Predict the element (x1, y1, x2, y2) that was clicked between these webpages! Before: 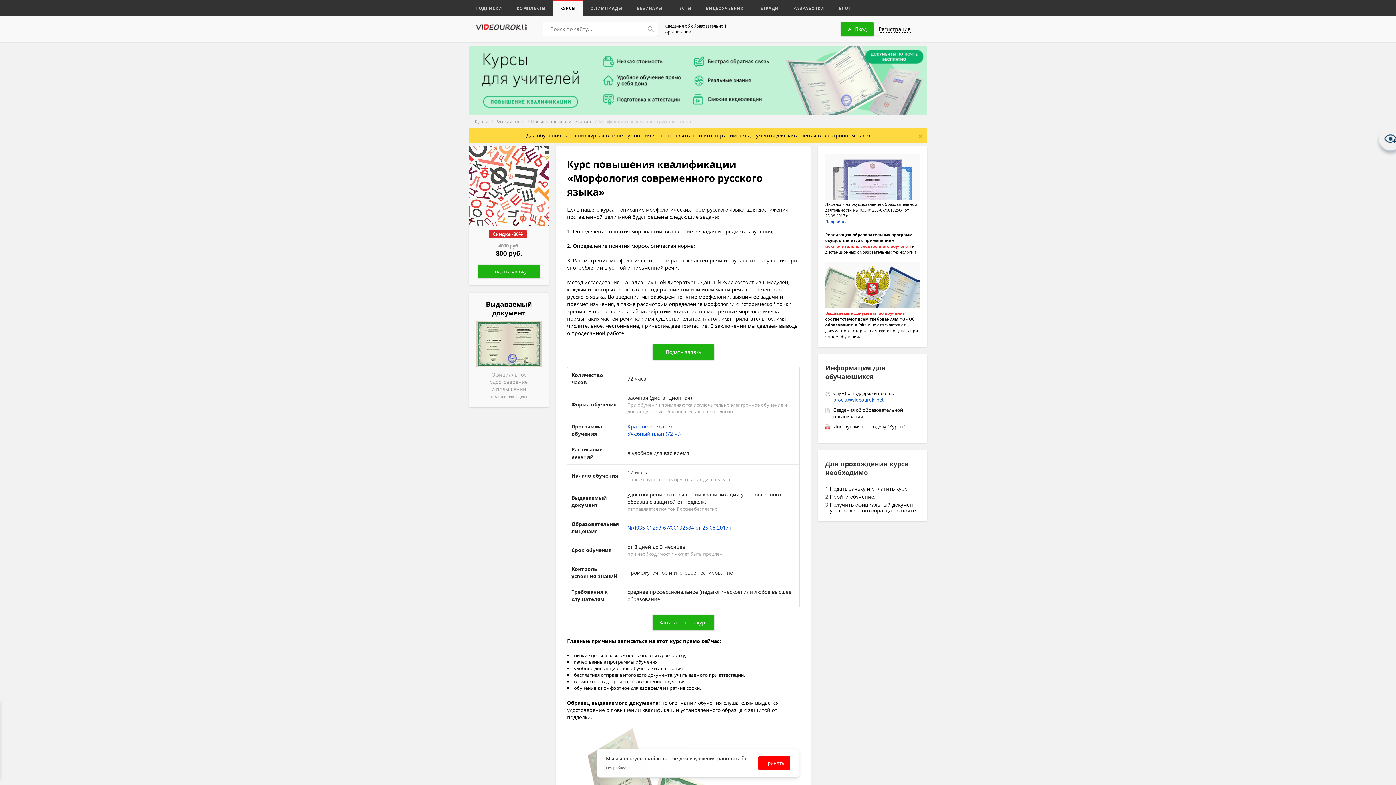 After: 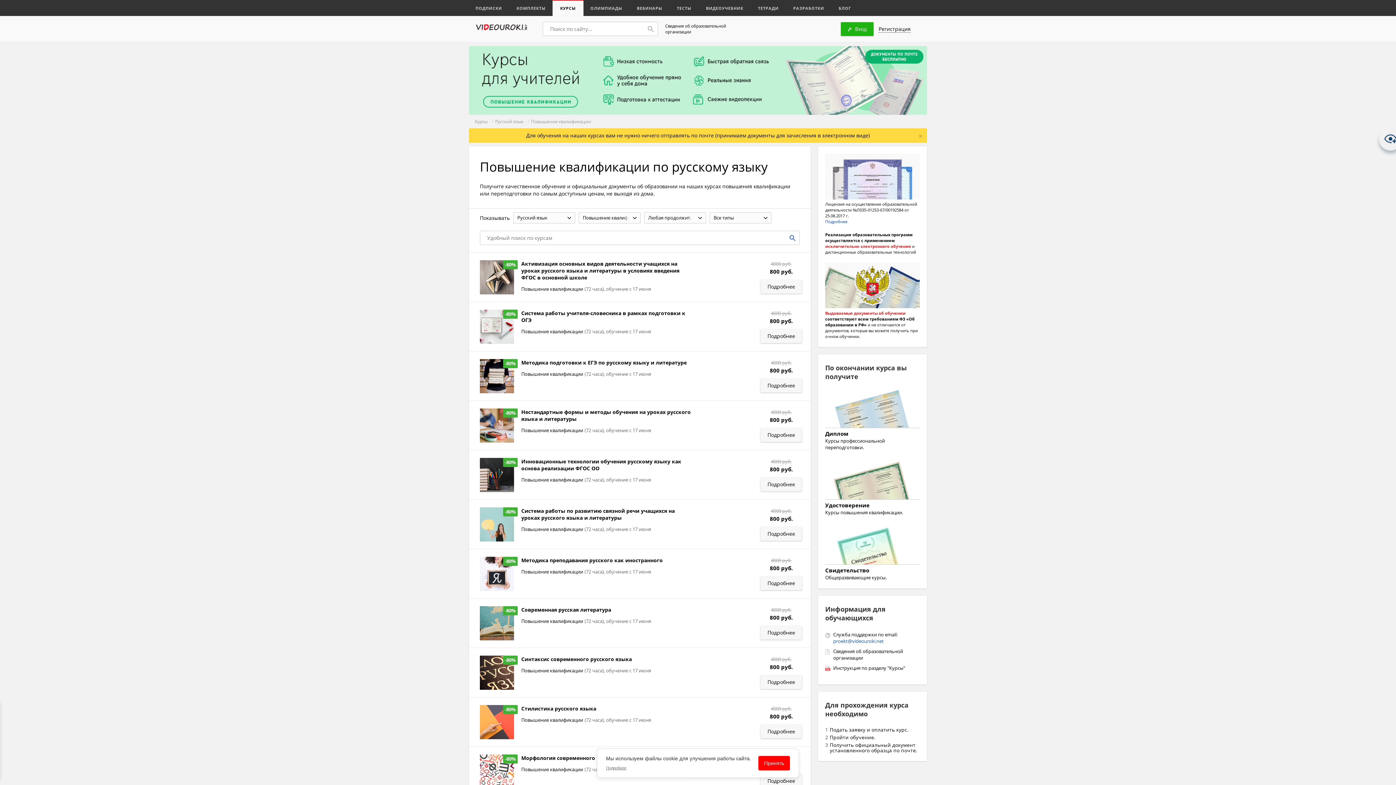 Action: bbox: (531, 118, 593, 124) label: Повышение квалификации